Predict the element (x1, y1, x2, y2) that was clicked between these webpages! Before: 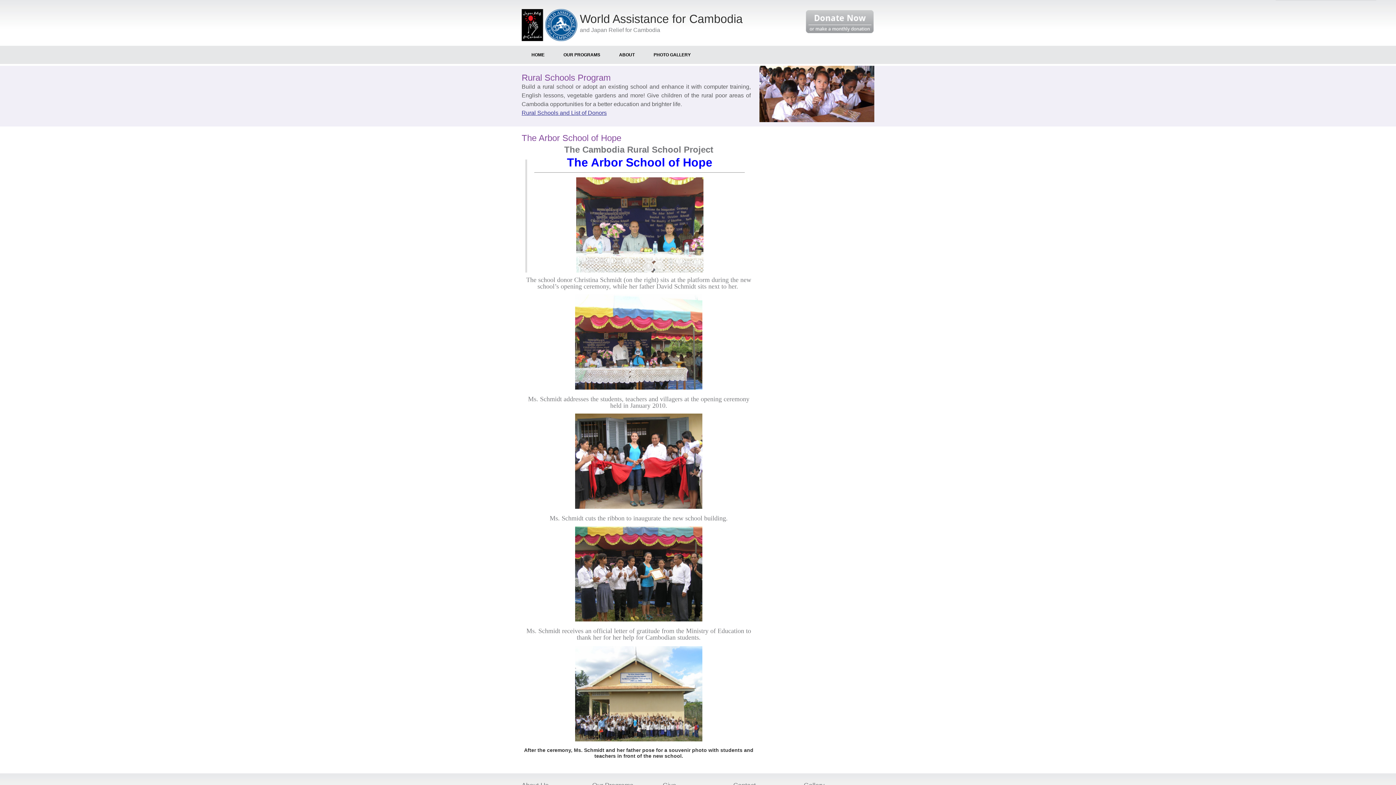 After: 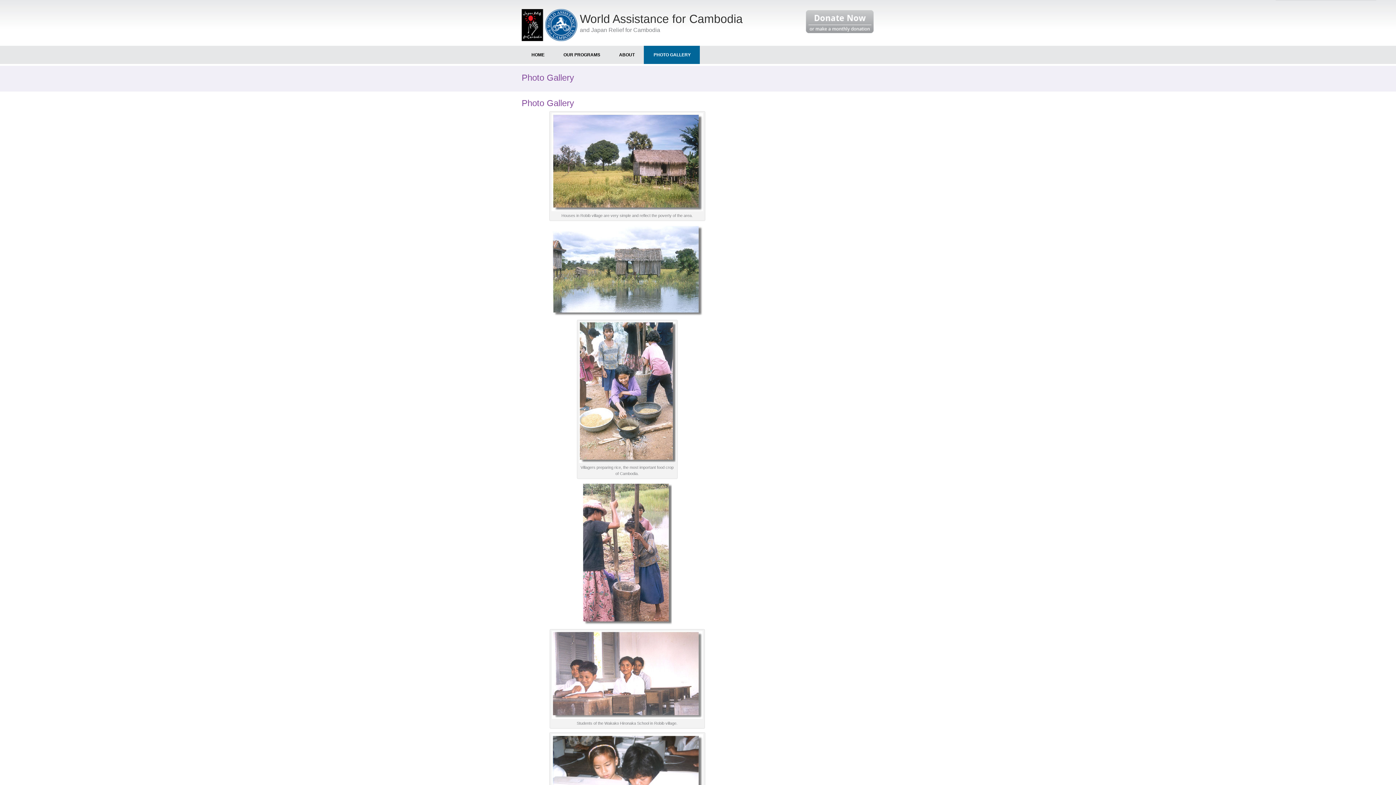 Action: bbox: (649, 45, 694, 64) label: PHOTO GALLERY